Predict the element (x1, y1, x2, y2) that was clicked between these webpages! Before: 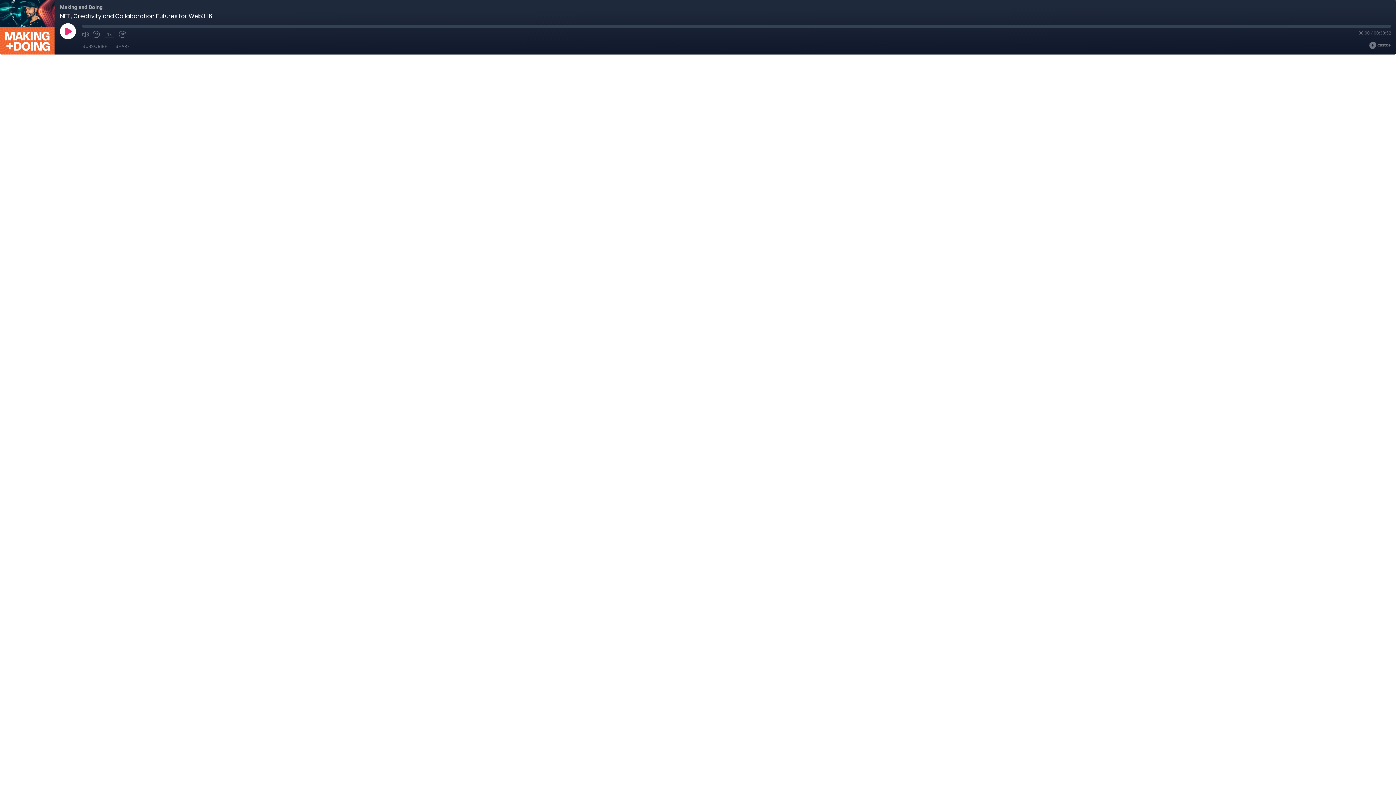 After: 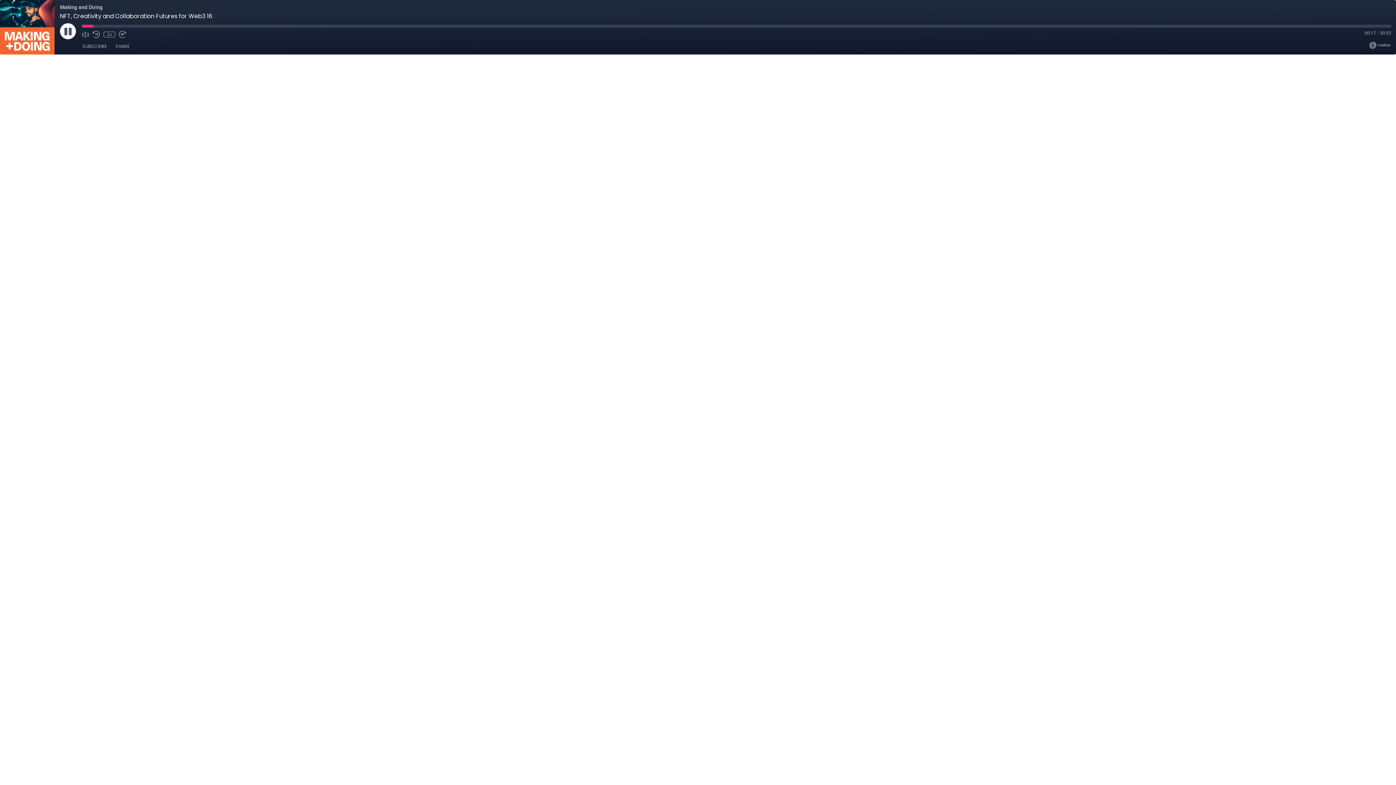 Action: label: Play bbox: (60, 23, 76, 39)